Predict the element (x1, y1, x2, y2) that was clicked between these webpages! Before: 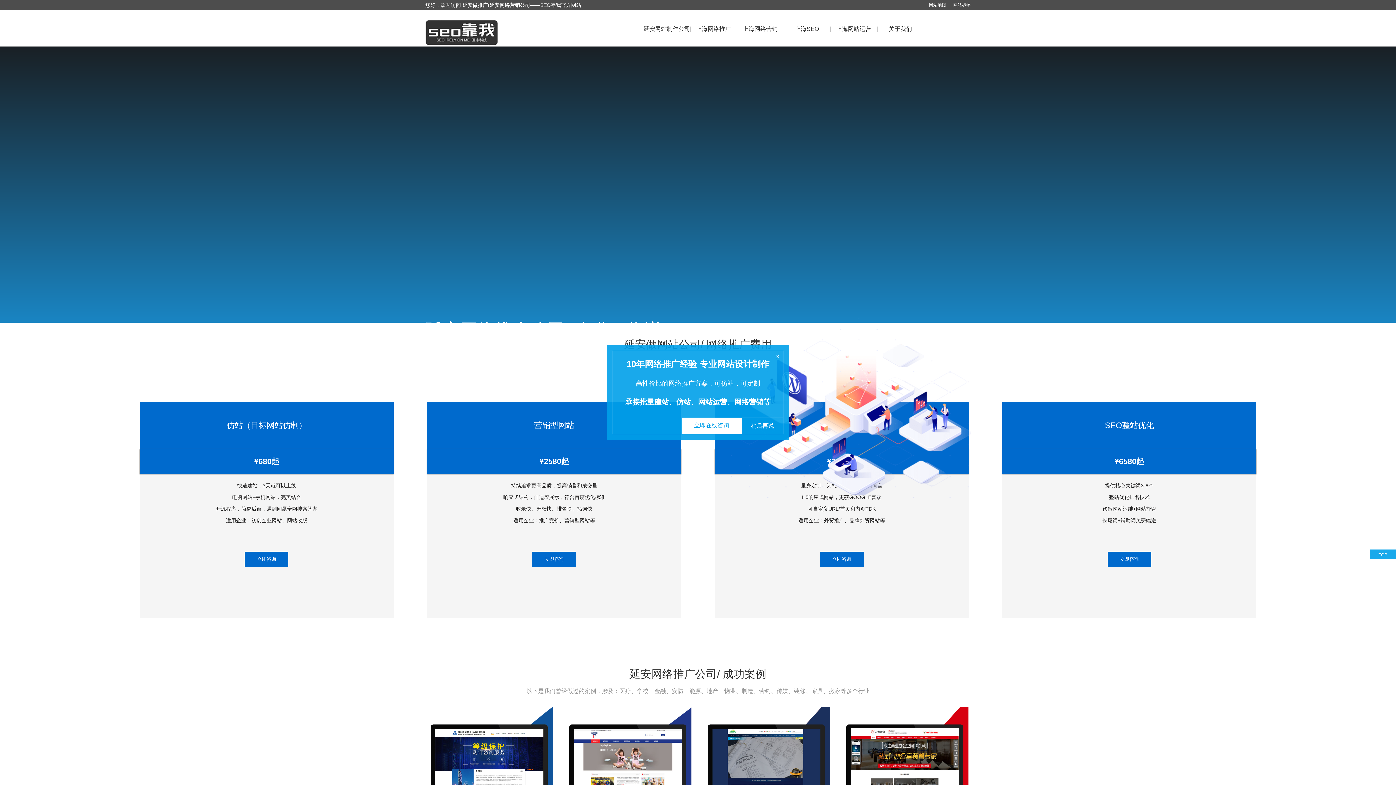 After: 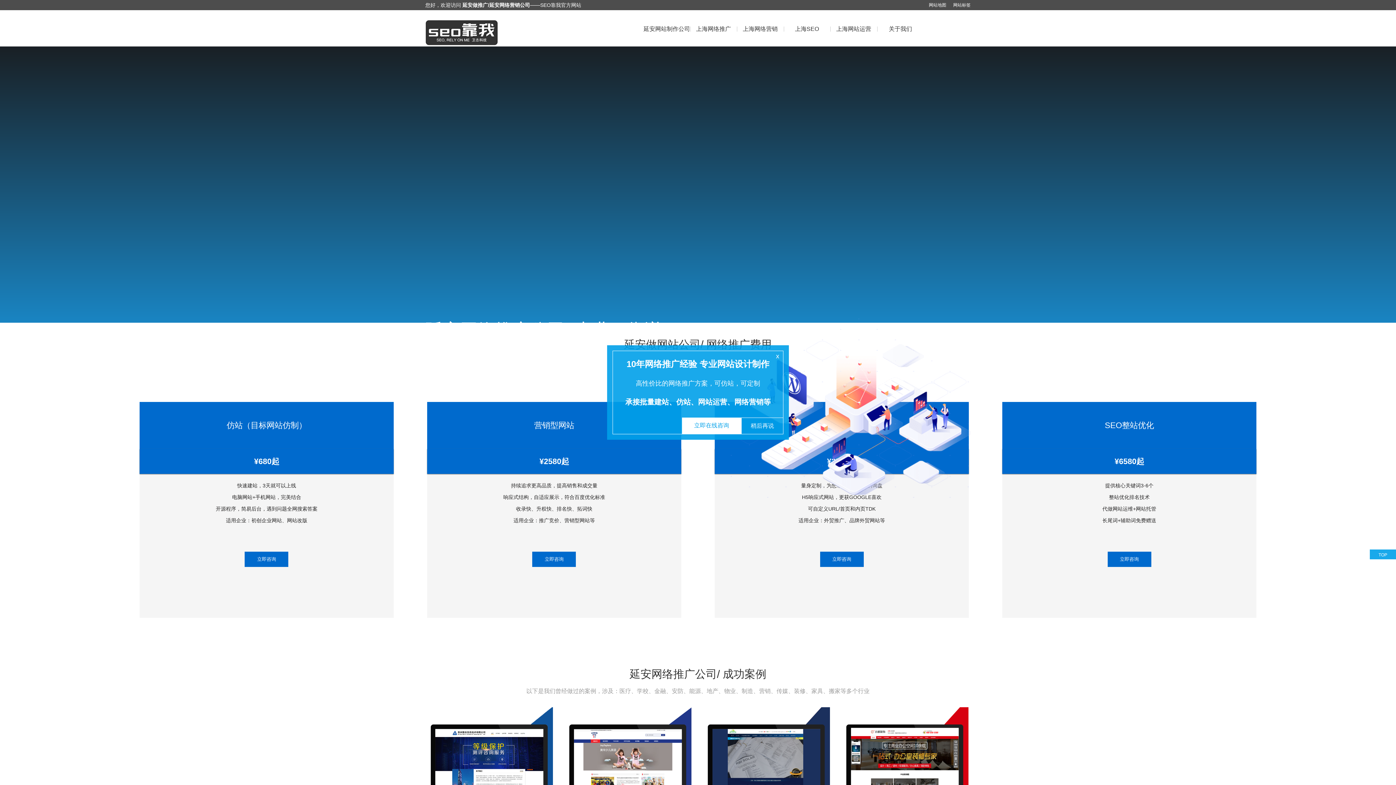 Action: bbox: (425, 20, 571, 45)